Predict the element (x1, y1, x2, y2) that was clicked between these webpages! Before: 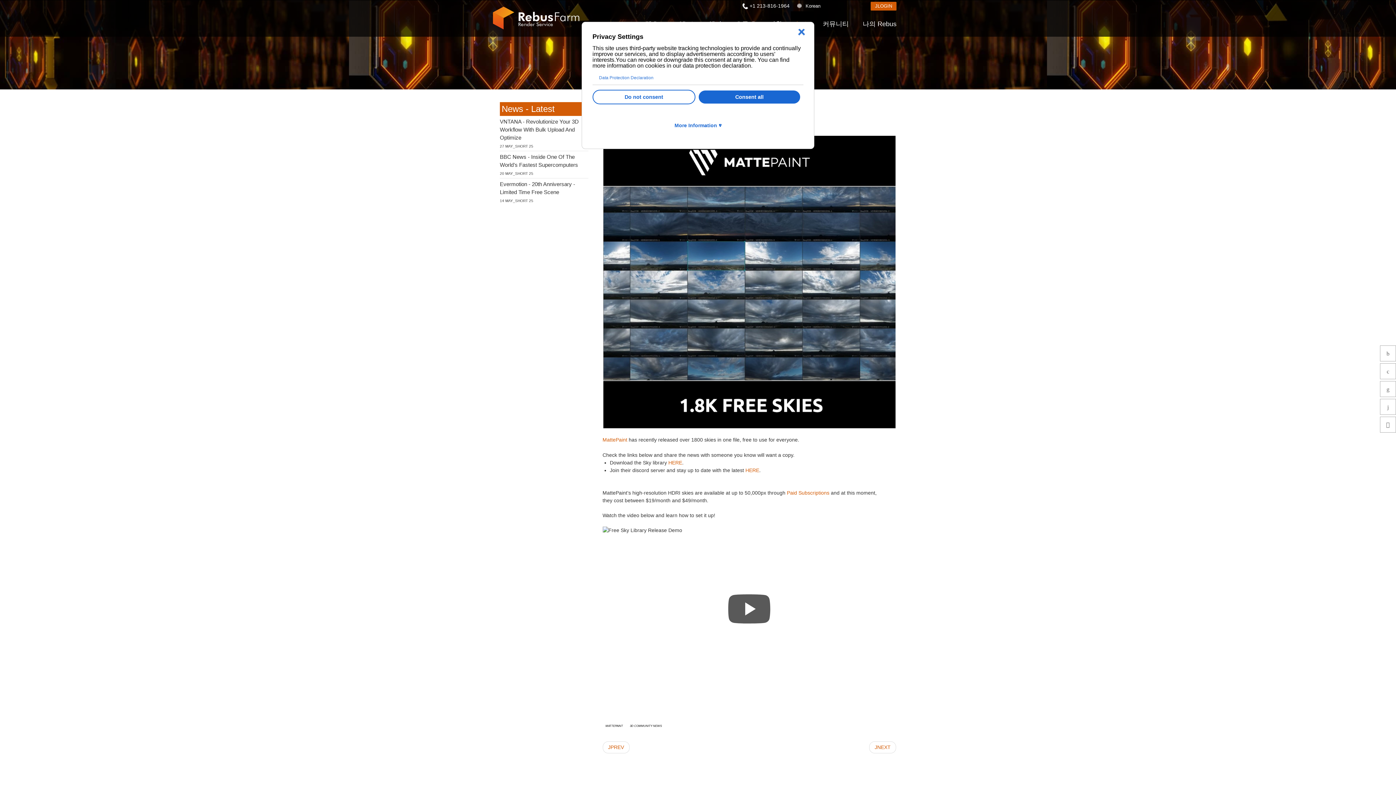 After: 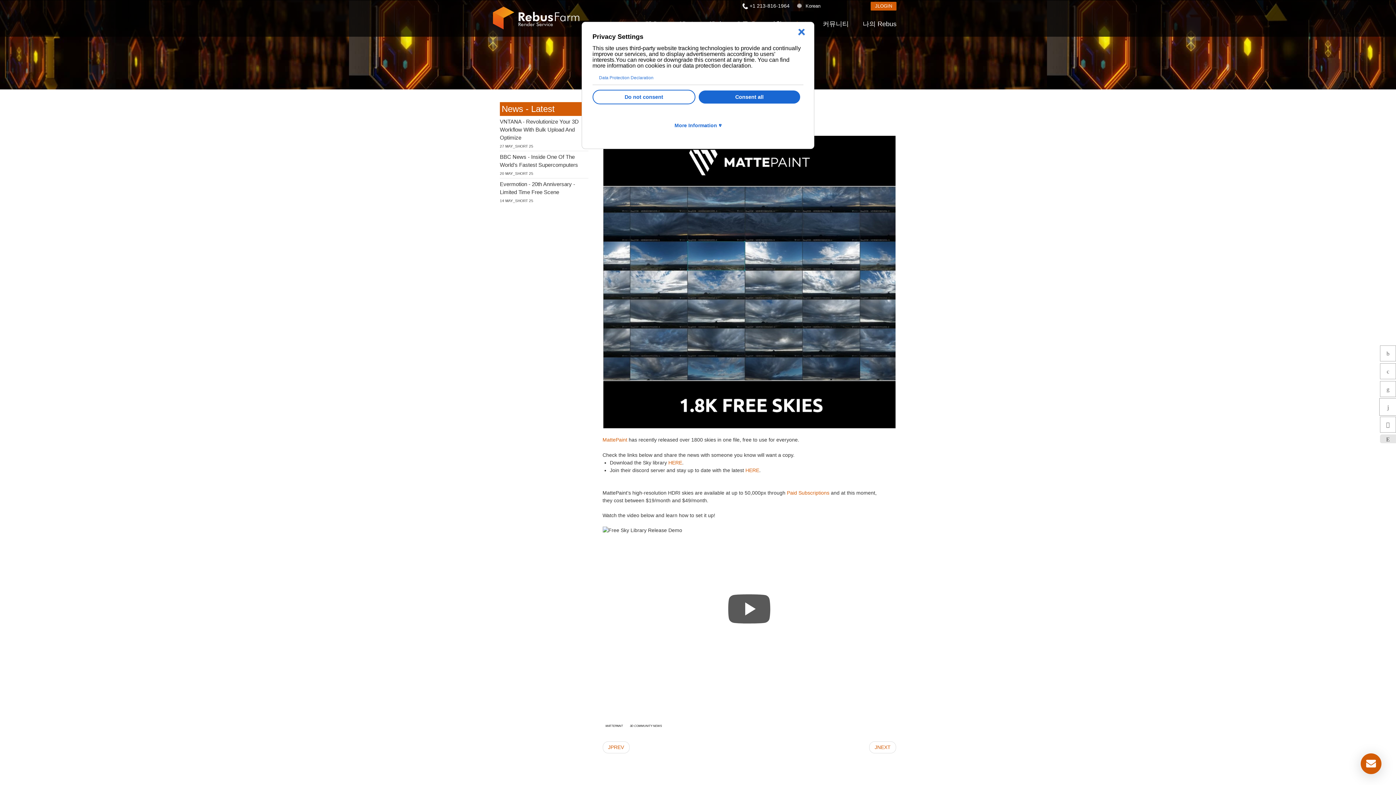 Action: bbox: (1380, 399, 1396, 415) label: sidebar_reddit